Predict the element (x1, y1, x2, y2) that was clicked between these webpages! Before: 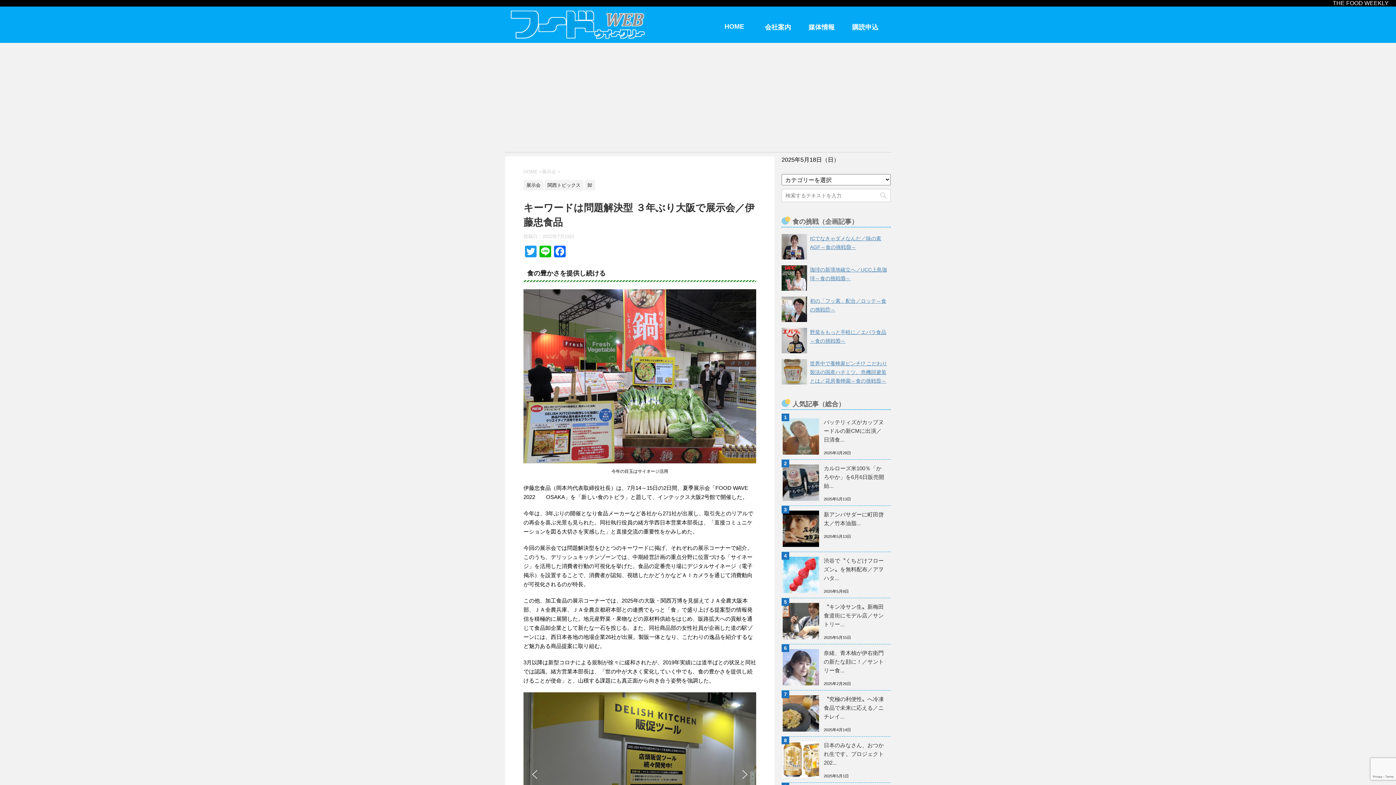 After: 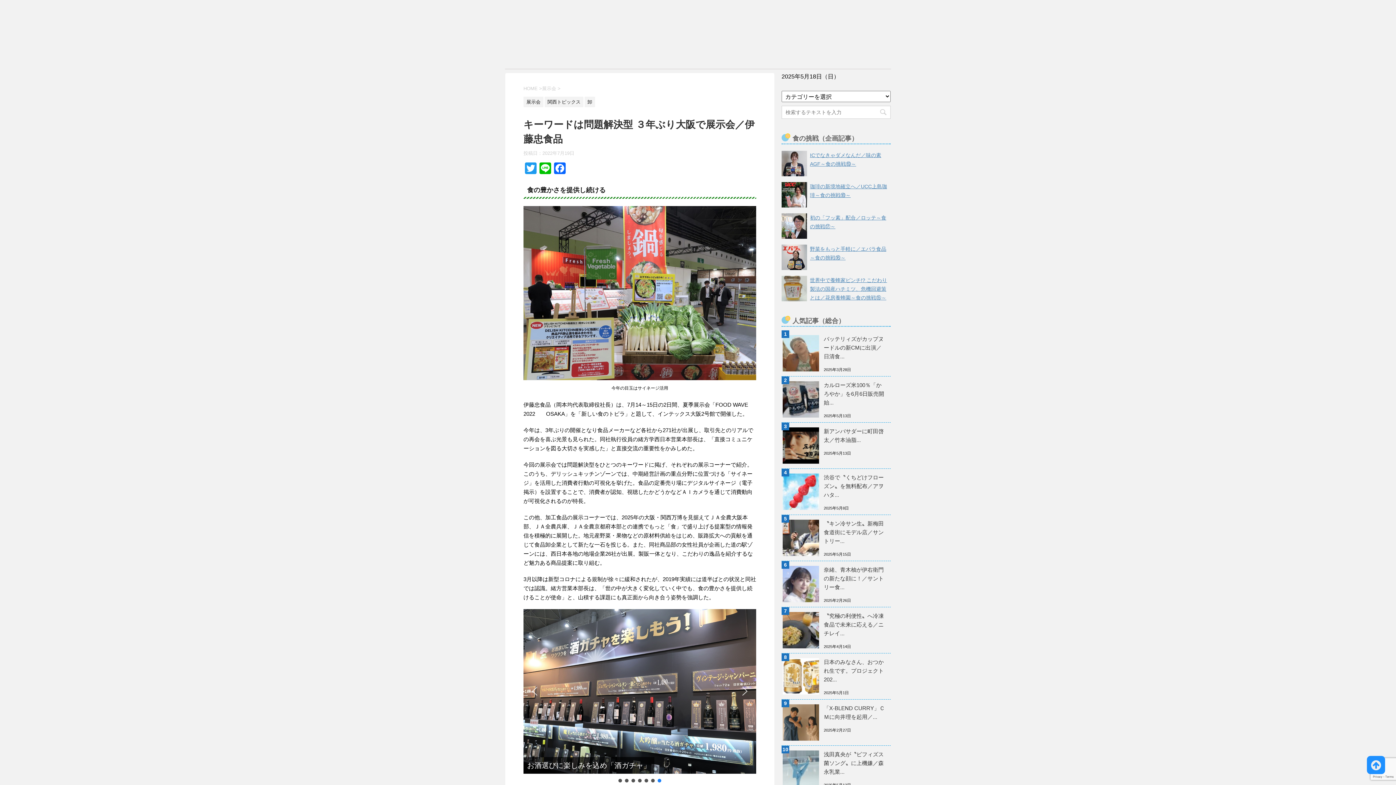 Action: bbox: (529, 769, 540, 780) label: previous arrow